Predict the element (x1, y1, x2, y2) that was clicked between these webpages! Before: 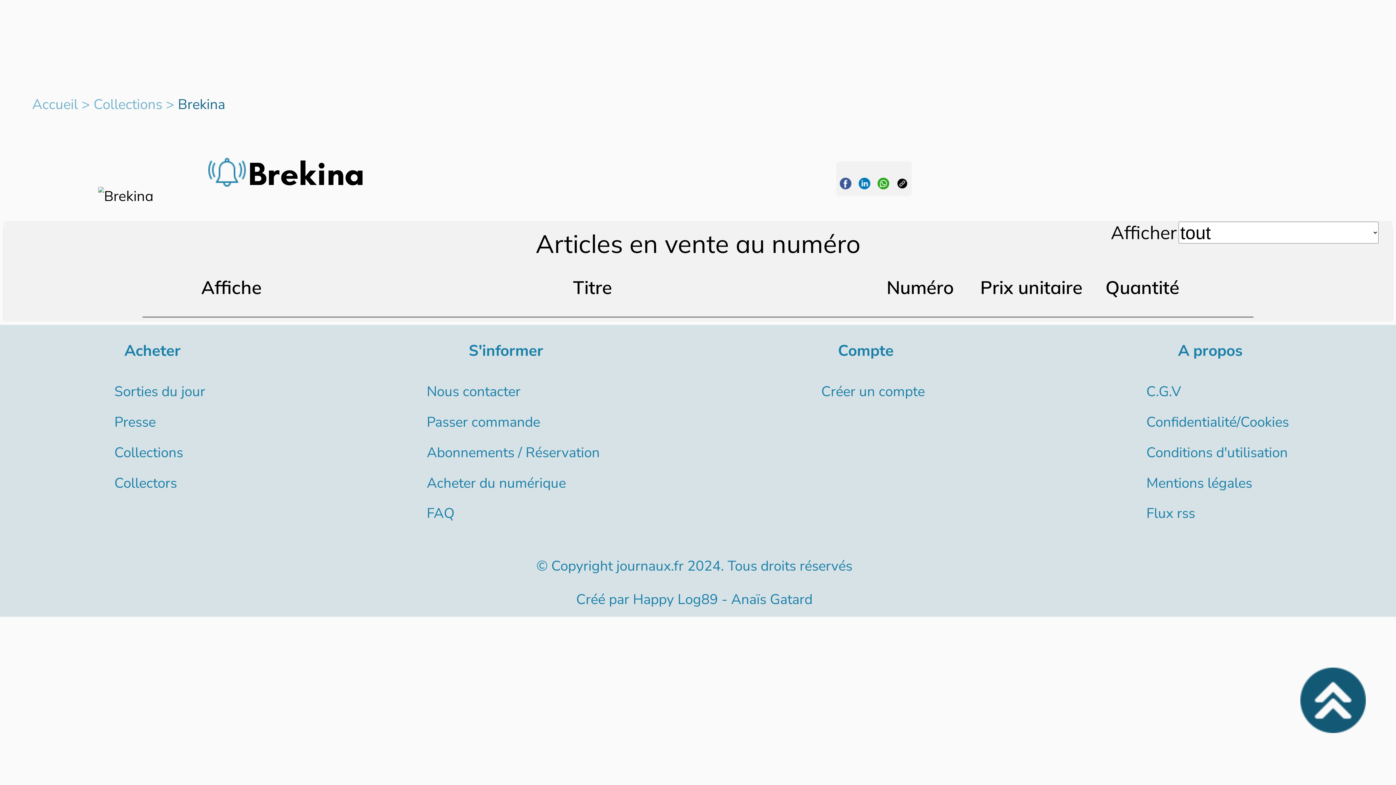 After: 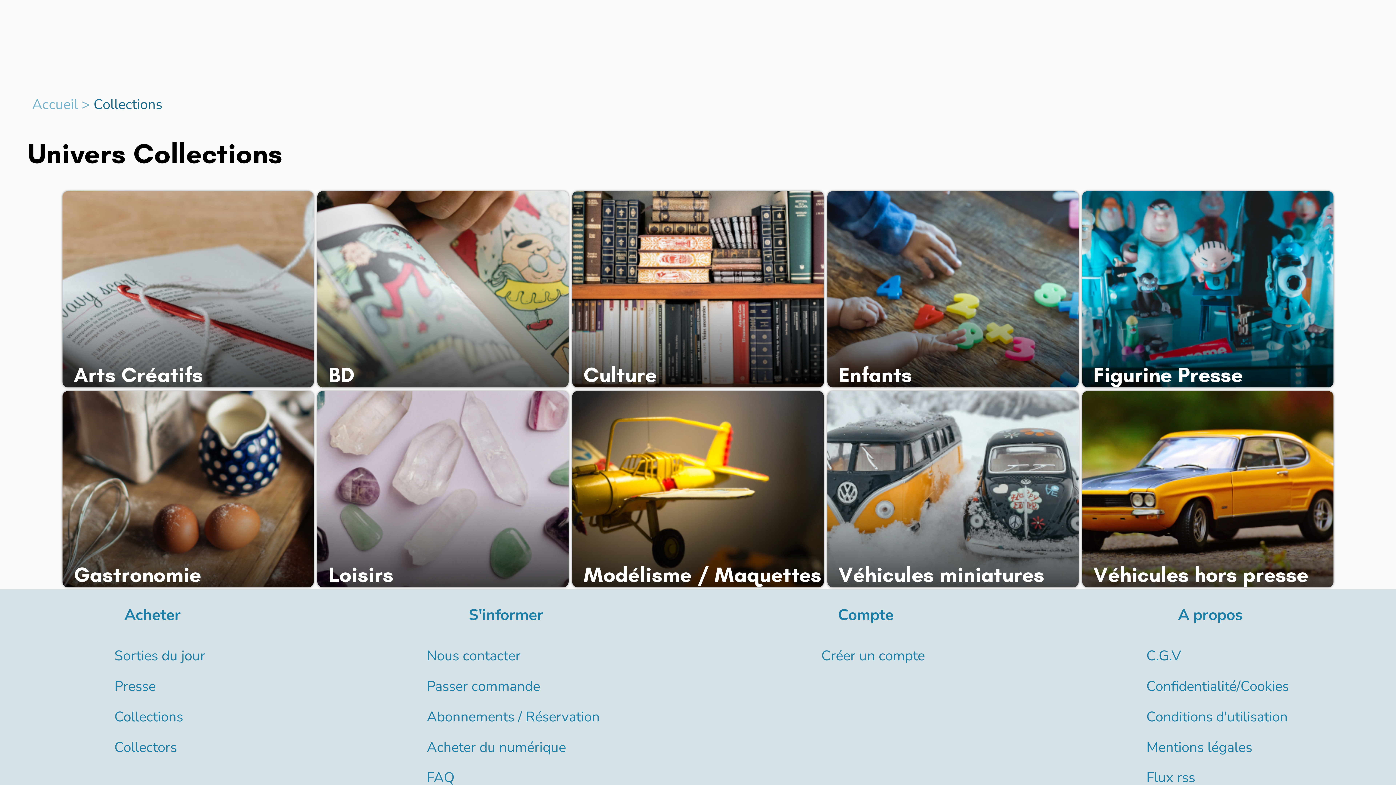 Action: label: Collections bbox: (114, 443, 183, 462)